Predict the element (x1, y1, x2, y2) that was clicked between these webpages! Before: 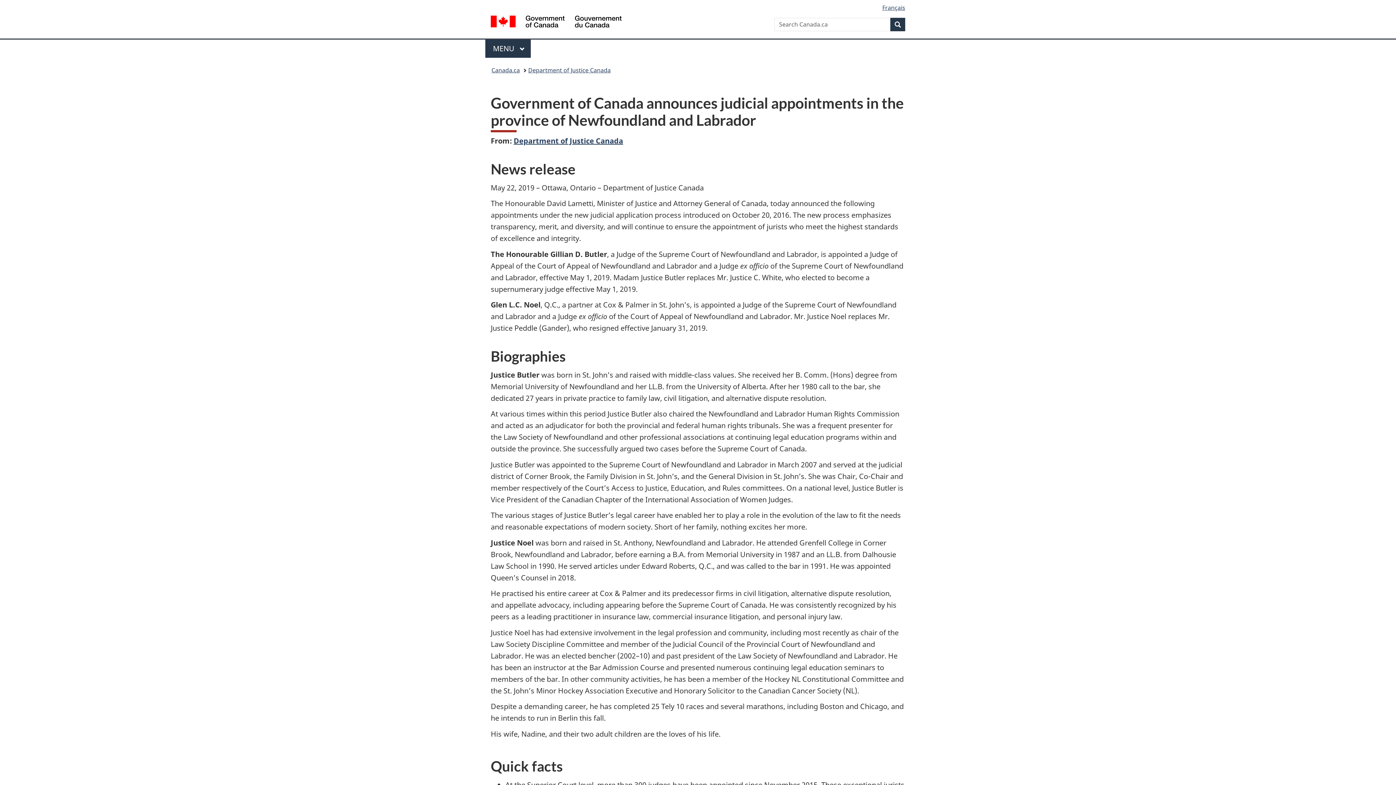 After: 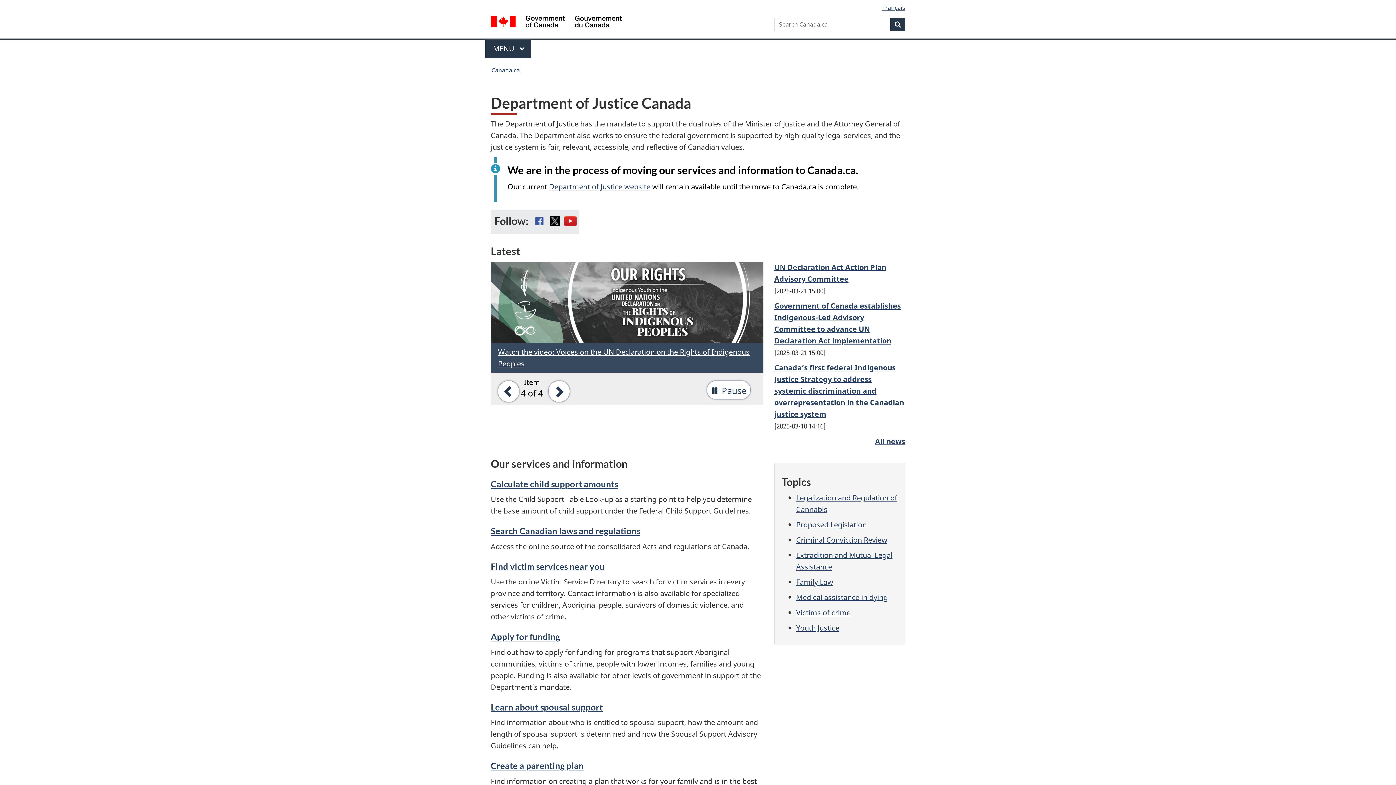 Action: label: Department of Justice Canada bbox: (528, 64, 610, 76)